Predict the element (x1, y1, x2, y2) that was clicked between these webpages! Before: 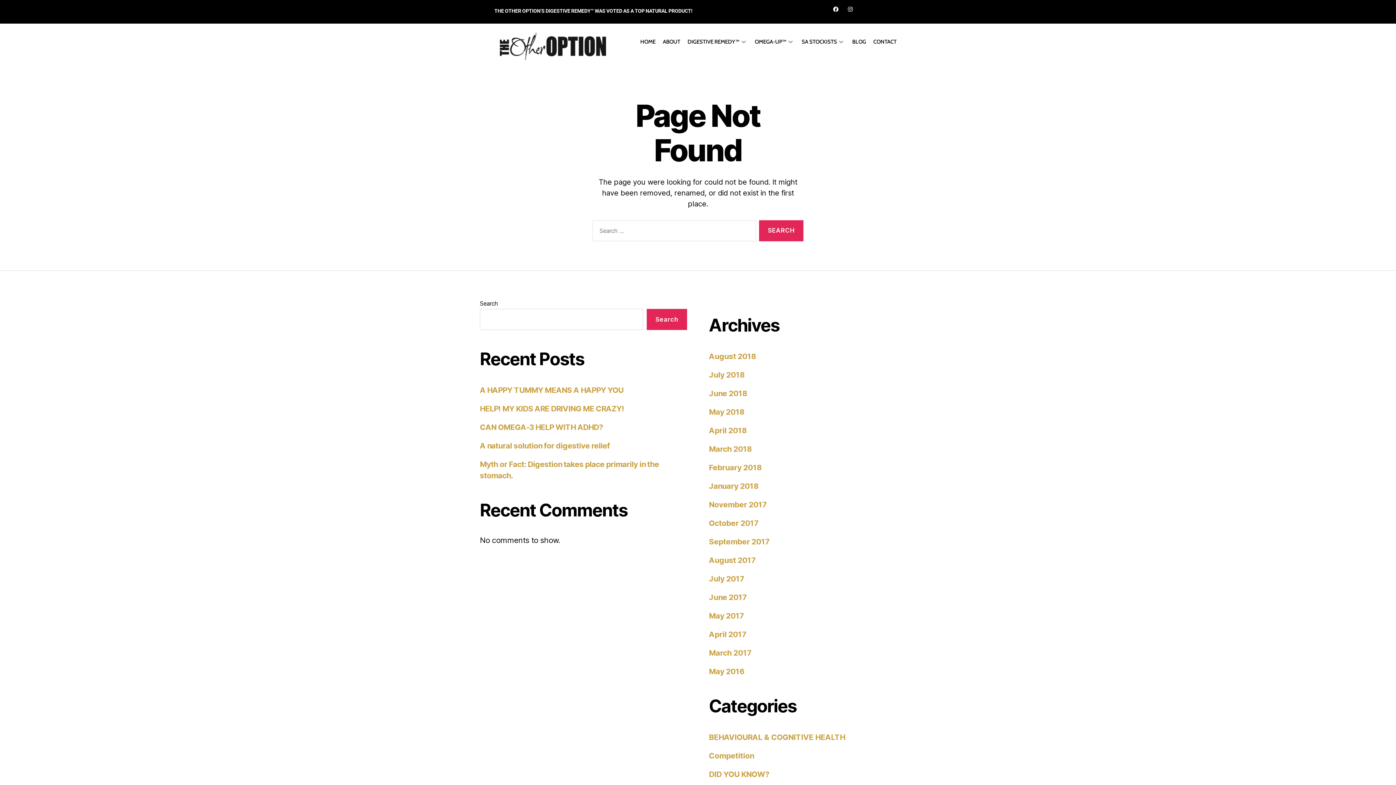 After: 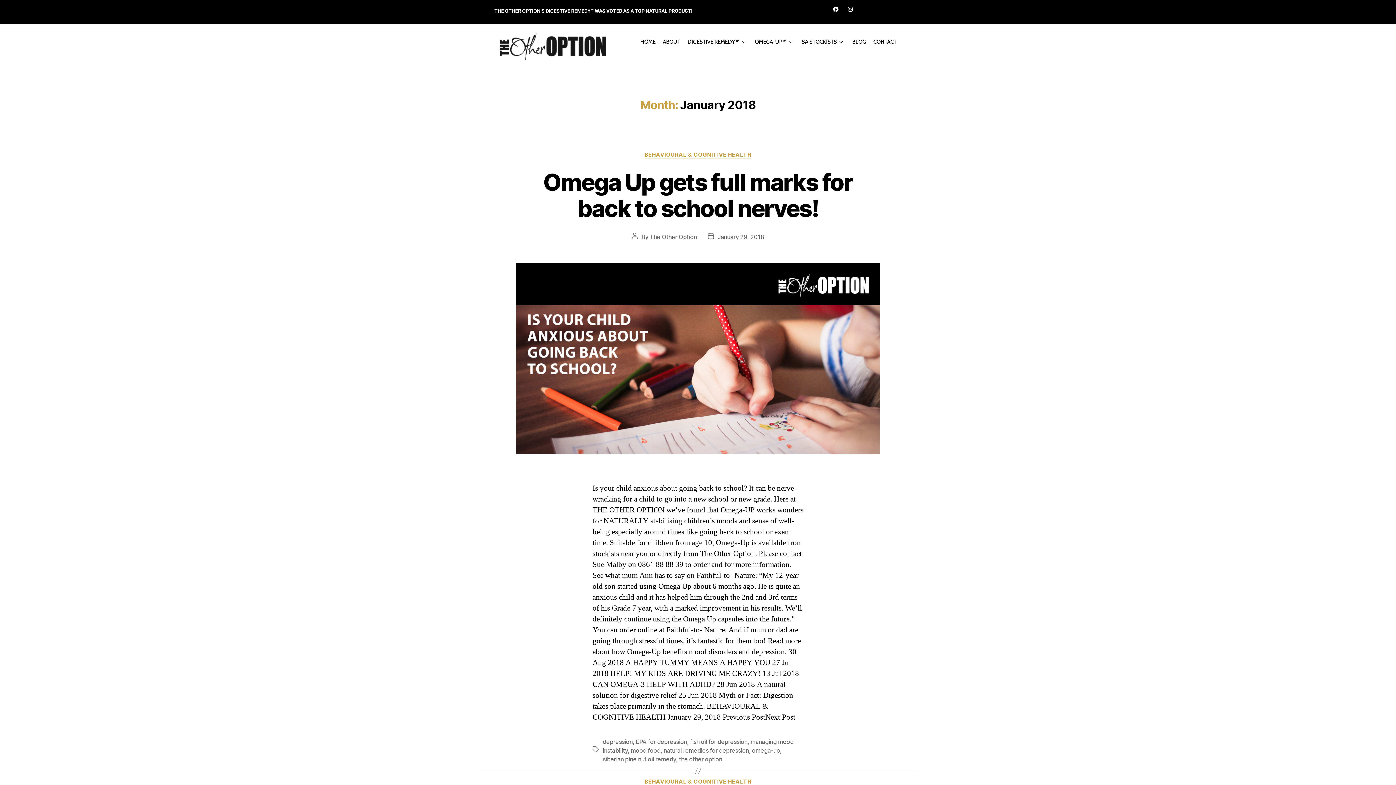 Action: bbox: (709, 481, 758, 490) label: January 2018